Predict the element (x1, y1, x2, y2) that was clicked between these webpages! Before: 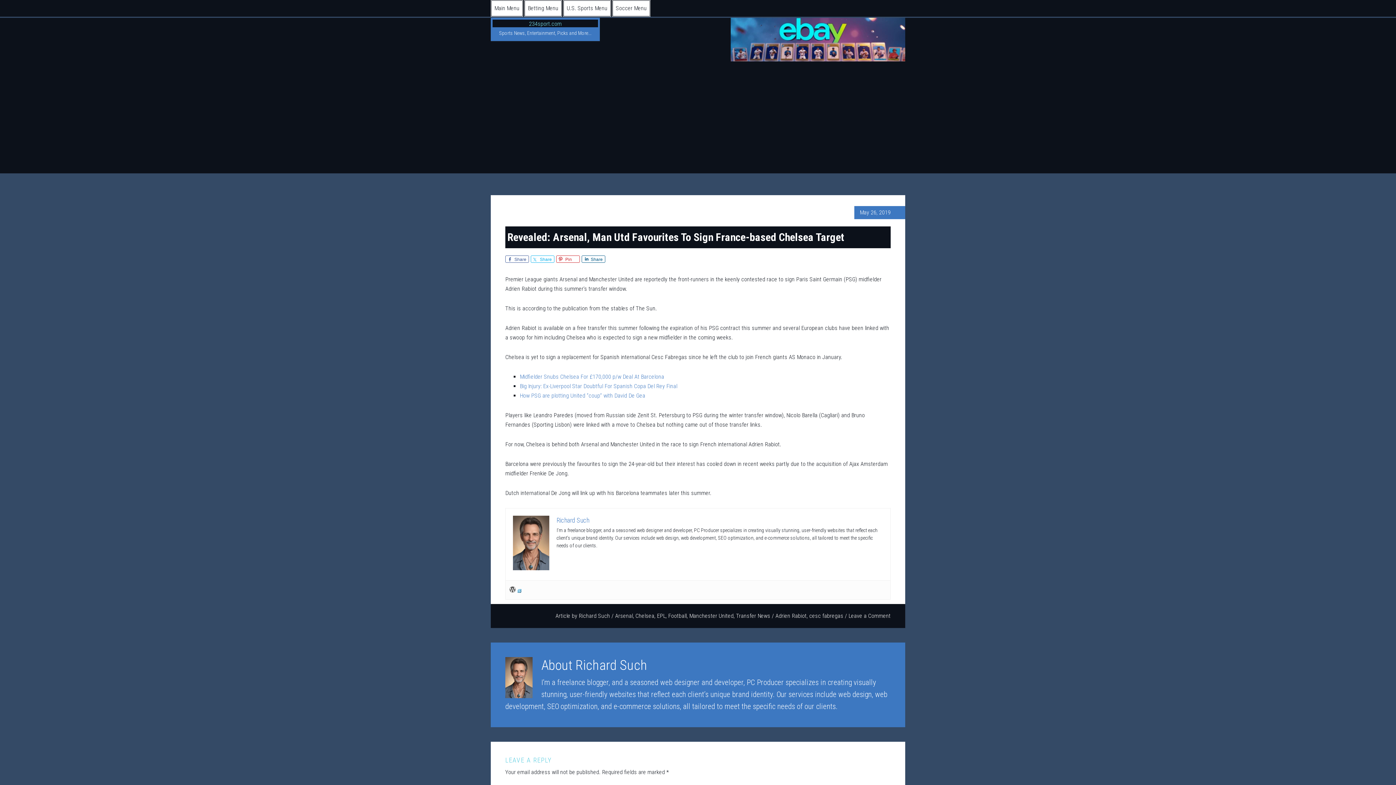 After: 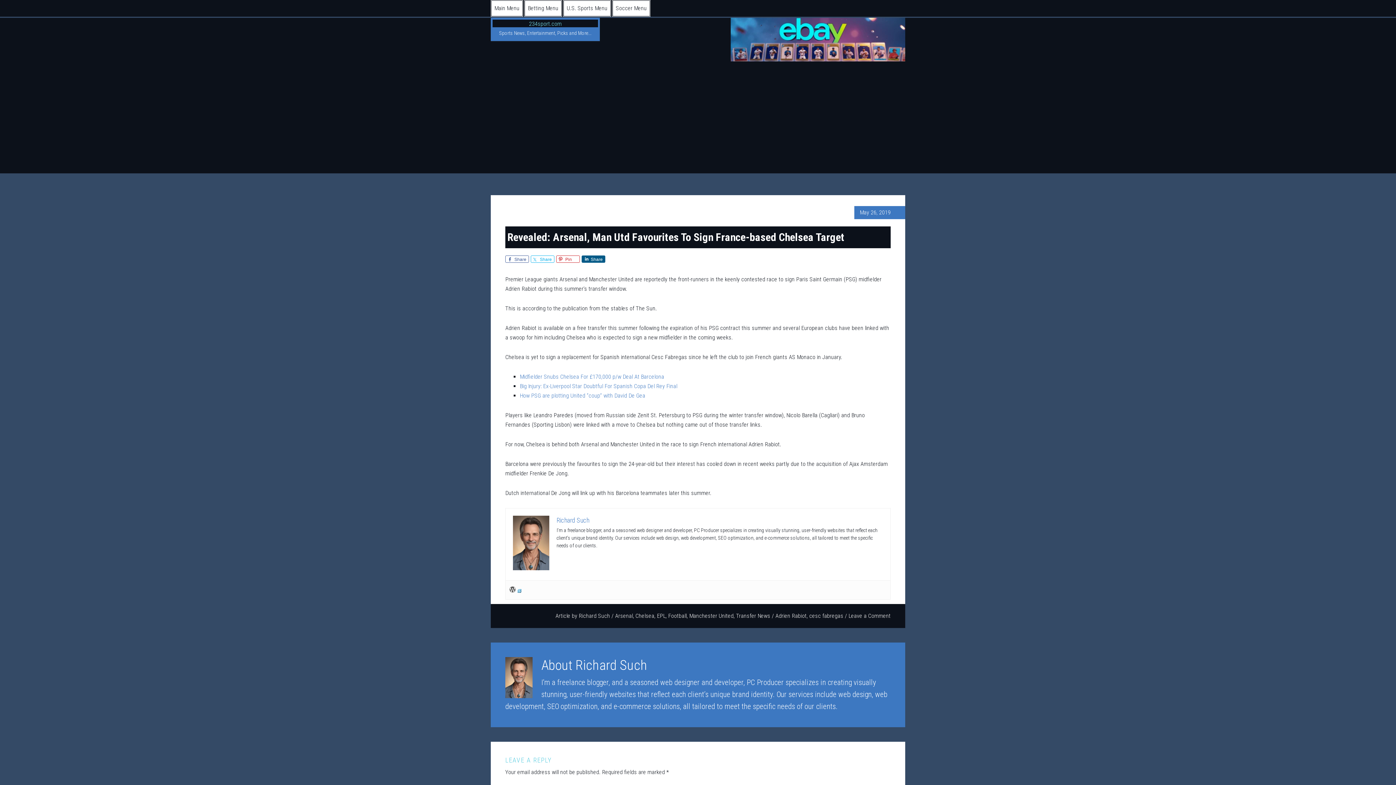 Action: bbox: (581, 255, 605, 262) label: Share